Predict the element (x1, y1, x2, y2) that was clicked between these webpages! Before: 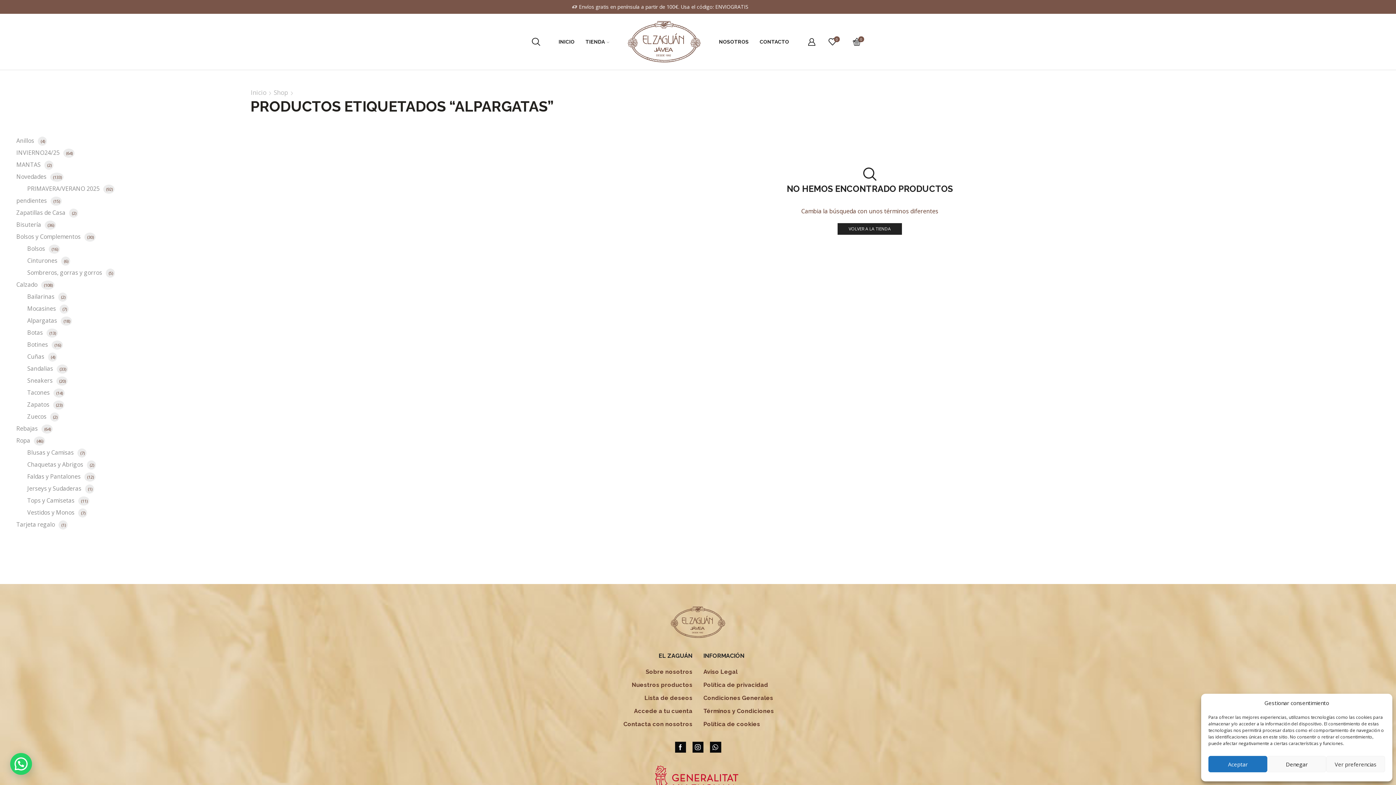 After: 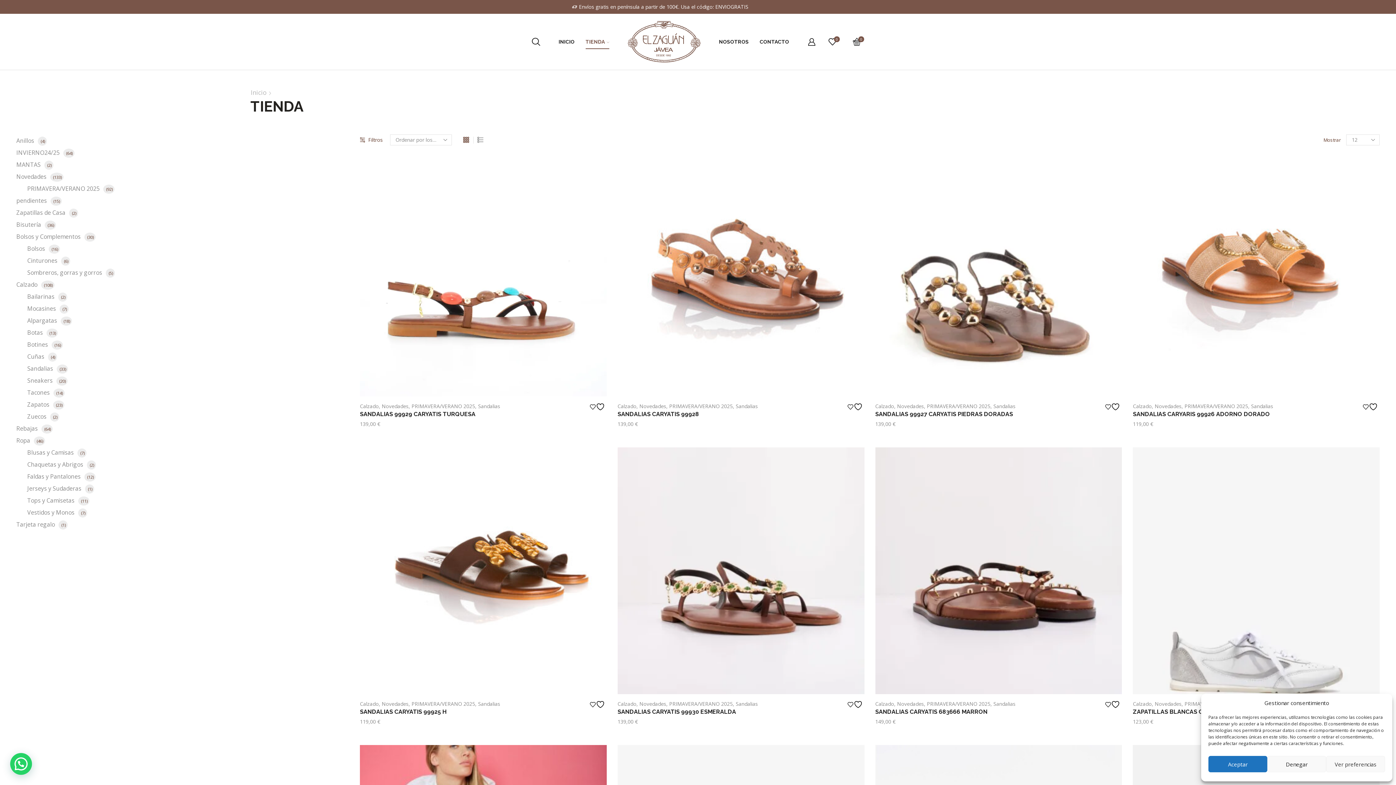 Action: label: Shop bbox: (273, 89, 288, 96)